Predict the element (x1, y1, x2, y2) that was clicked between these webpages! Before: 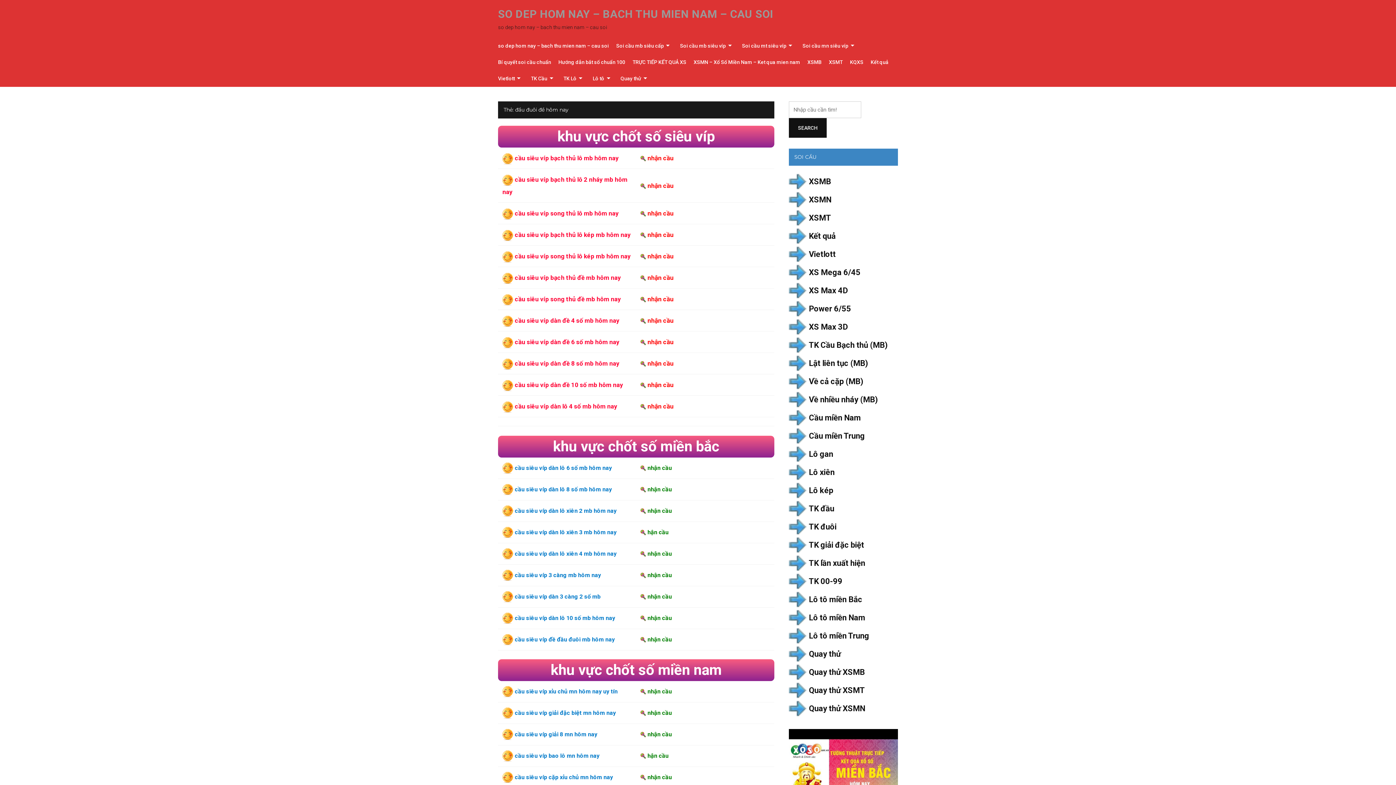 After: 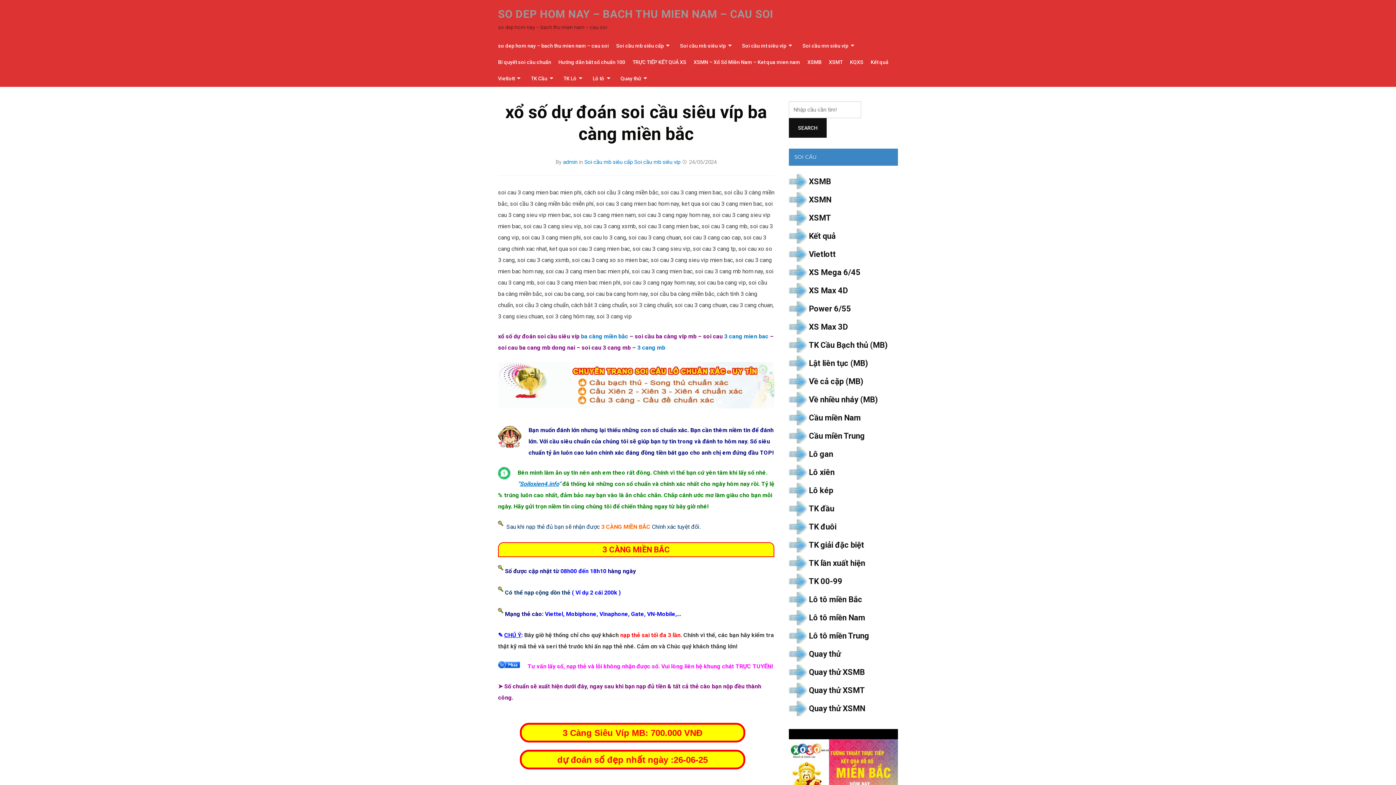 Action: bbox: (647, 571, 672, 578) label: nhận cầu